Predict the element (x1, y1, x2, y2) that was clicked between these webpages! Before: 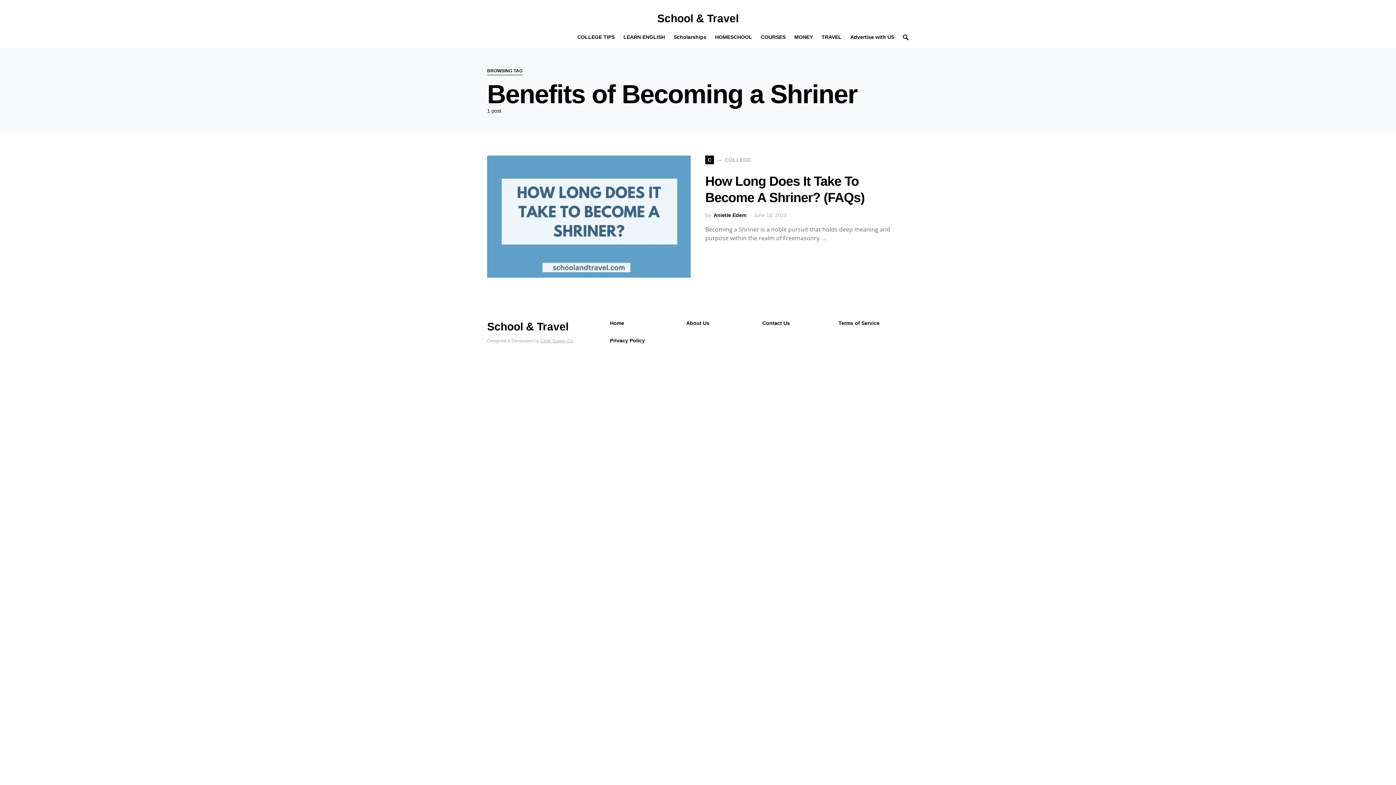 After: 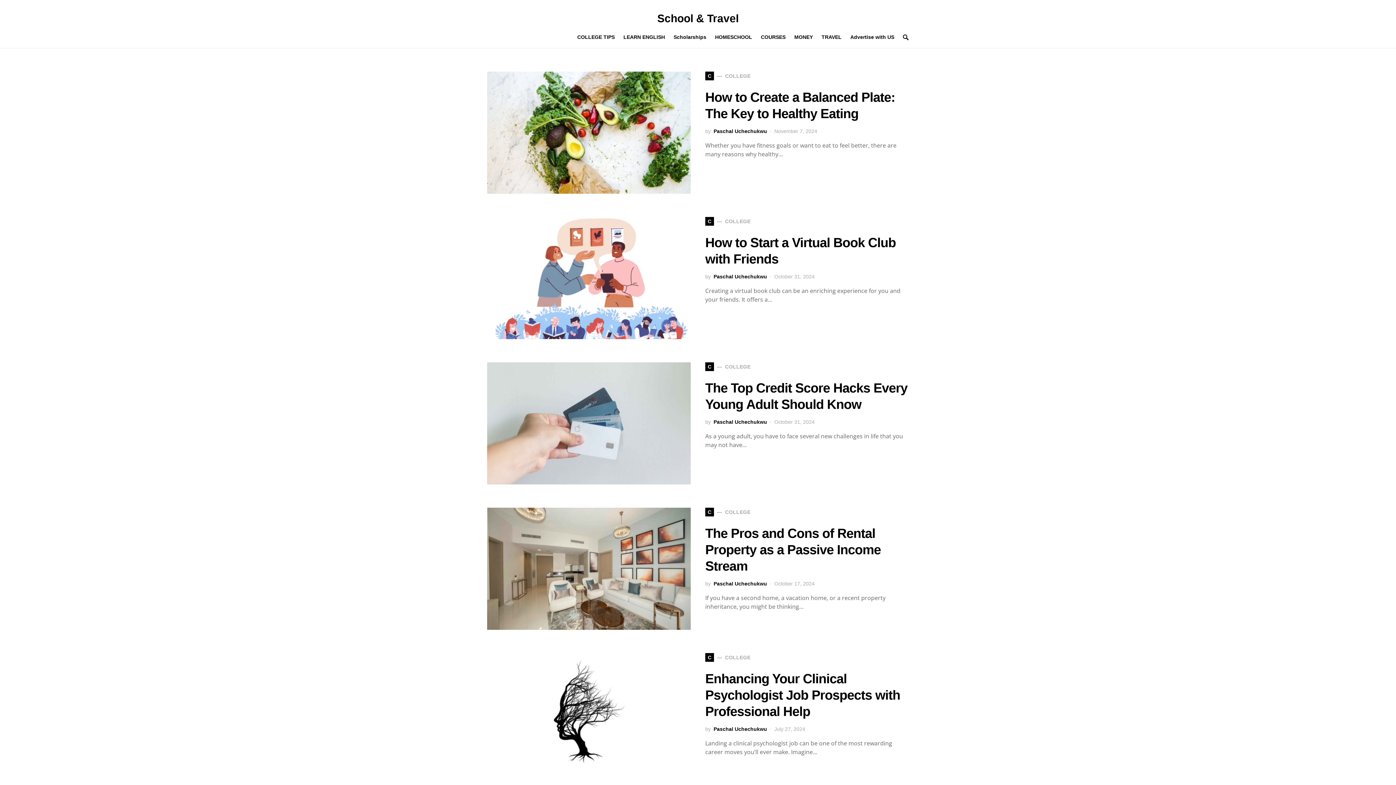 Action: label: Home bbox: (610, 319, 624, 327)